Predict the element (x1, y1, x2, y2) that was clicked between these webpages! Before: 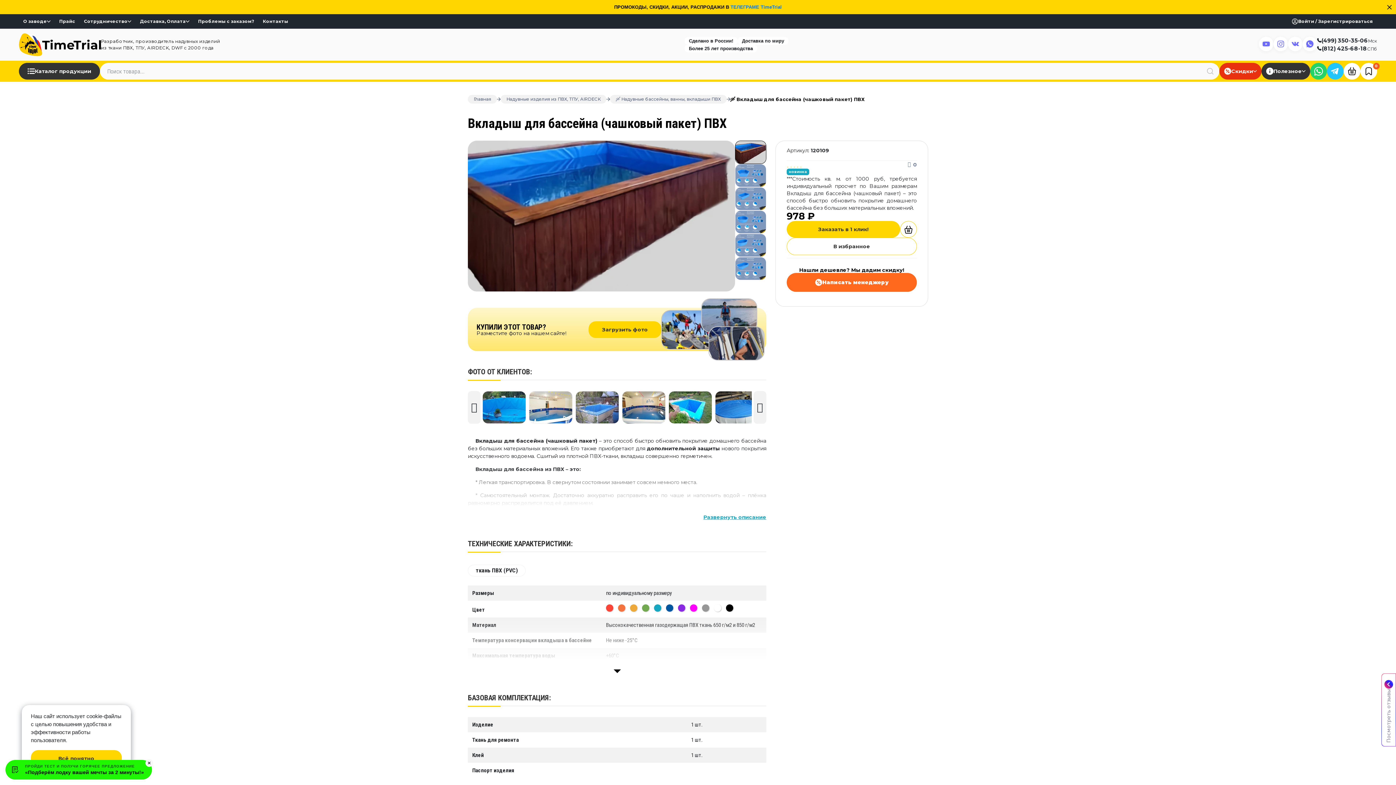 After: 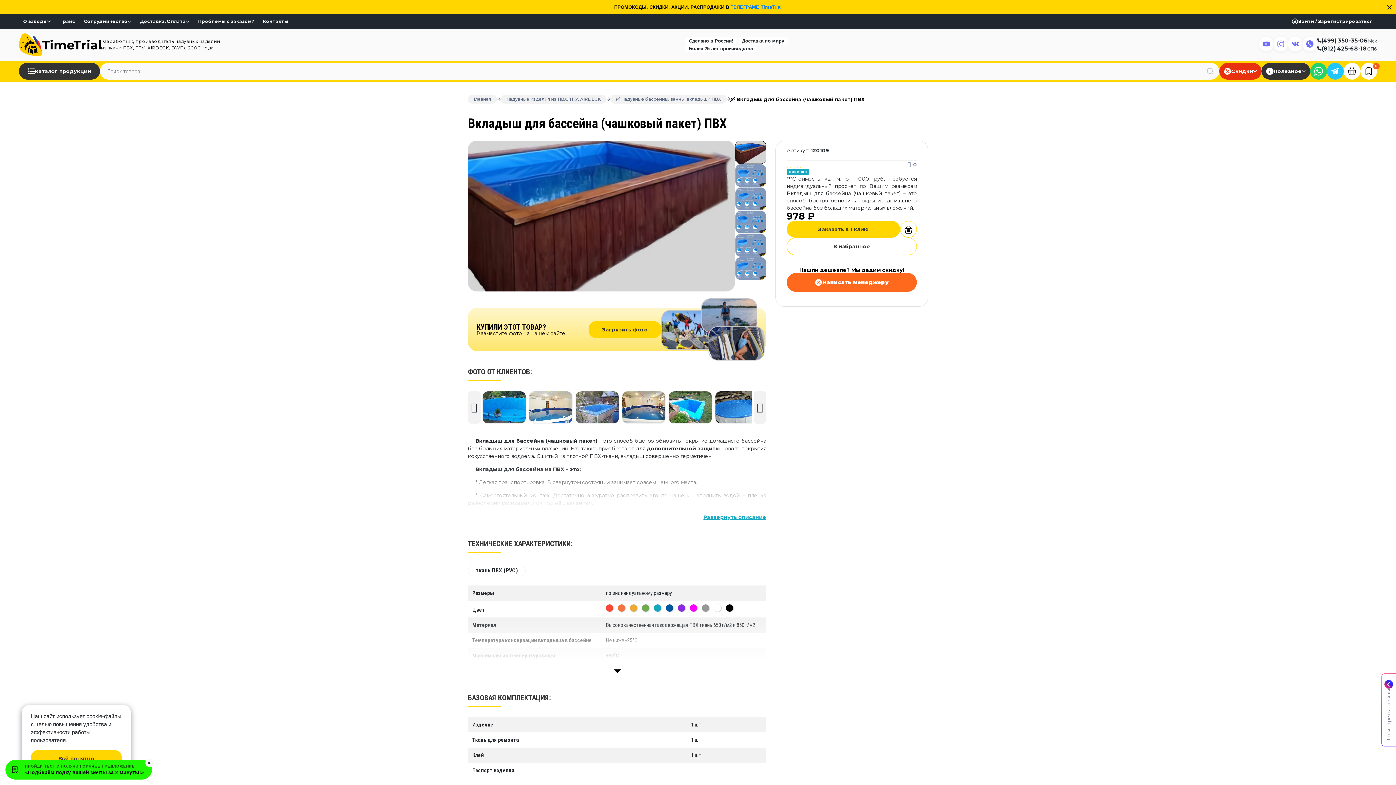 Action: bbox: (1288, 36, 1302, 51)